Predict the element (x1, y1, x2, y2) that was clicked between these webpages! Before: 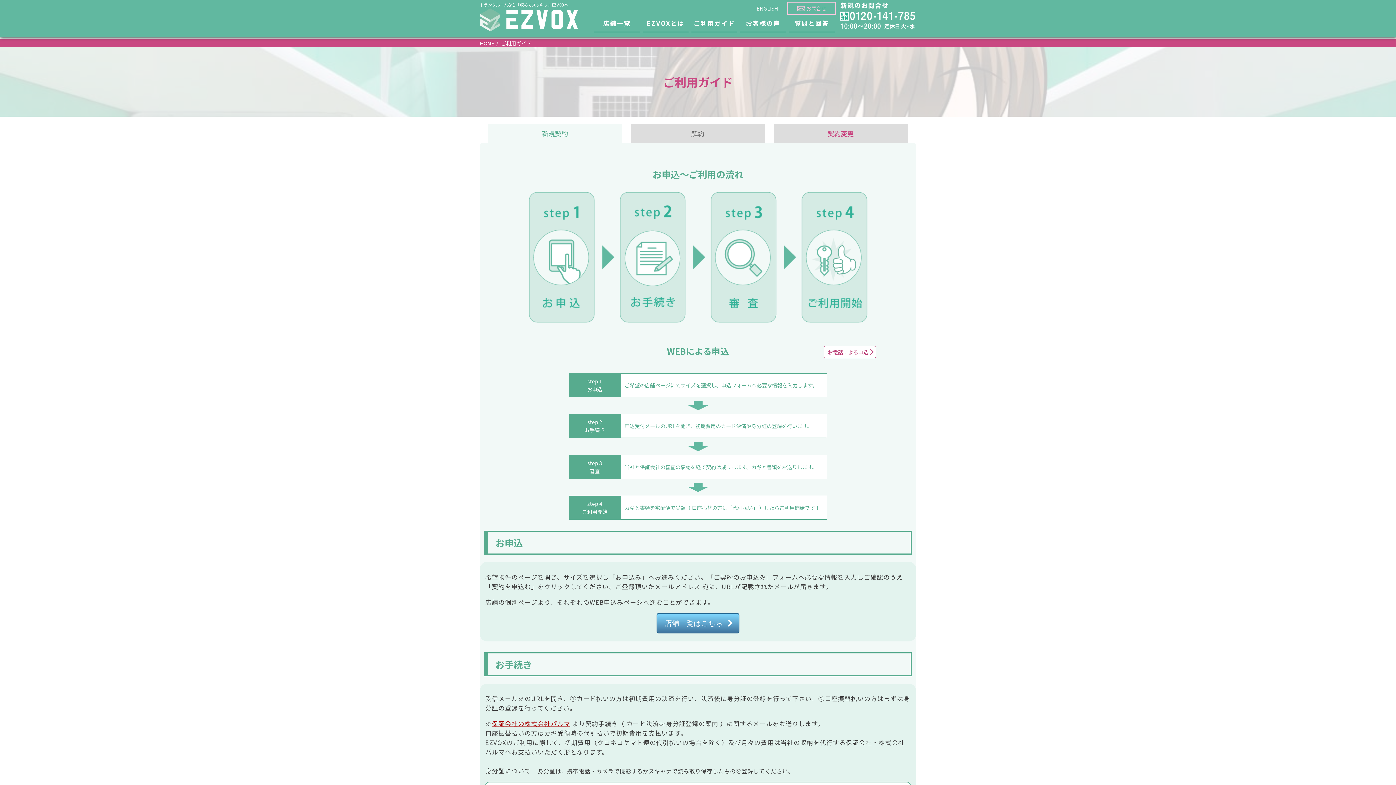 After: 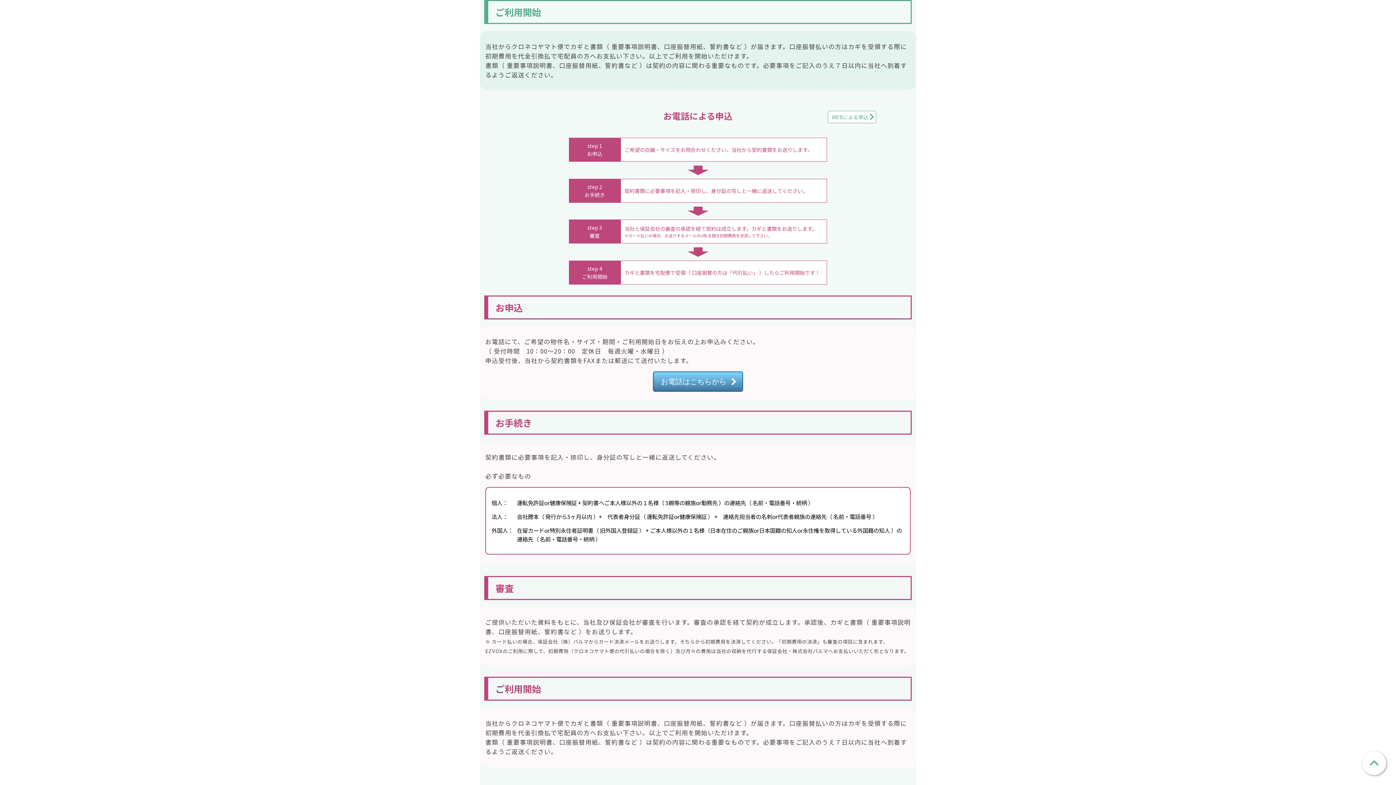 Action: bbox: (800, 317, 868, 325)